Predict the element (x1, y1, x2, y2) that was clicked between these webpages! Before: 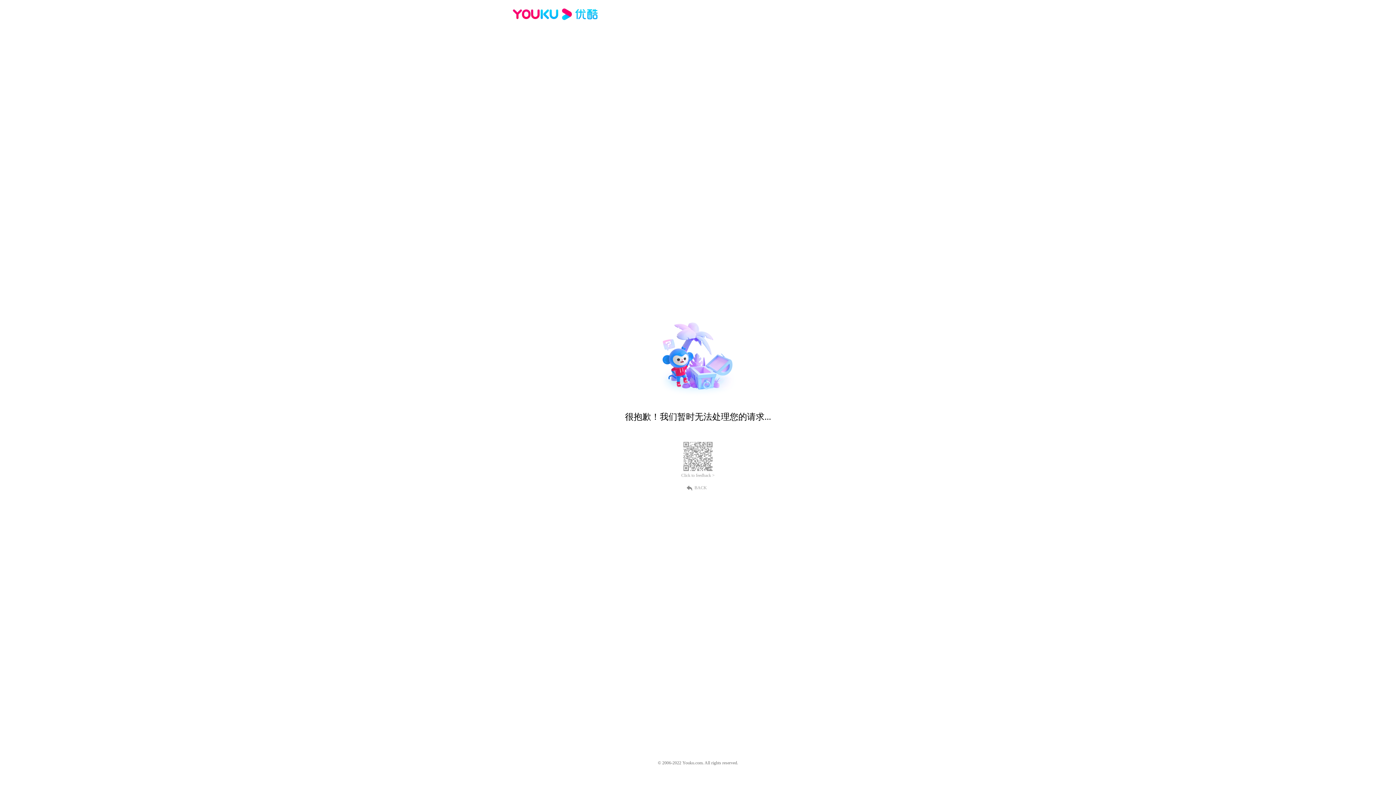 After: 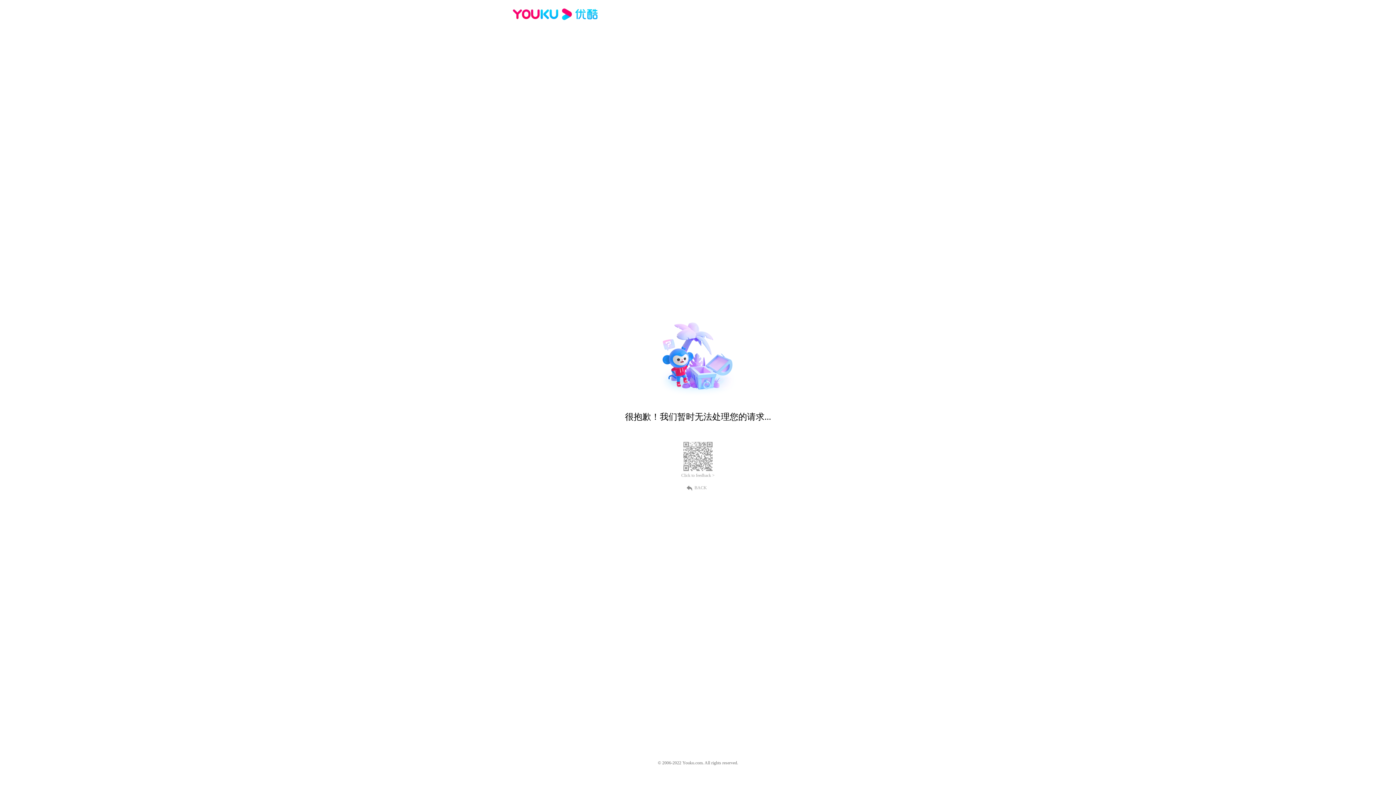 Action: bbox: (689, 484, 707, 490) label: BACK